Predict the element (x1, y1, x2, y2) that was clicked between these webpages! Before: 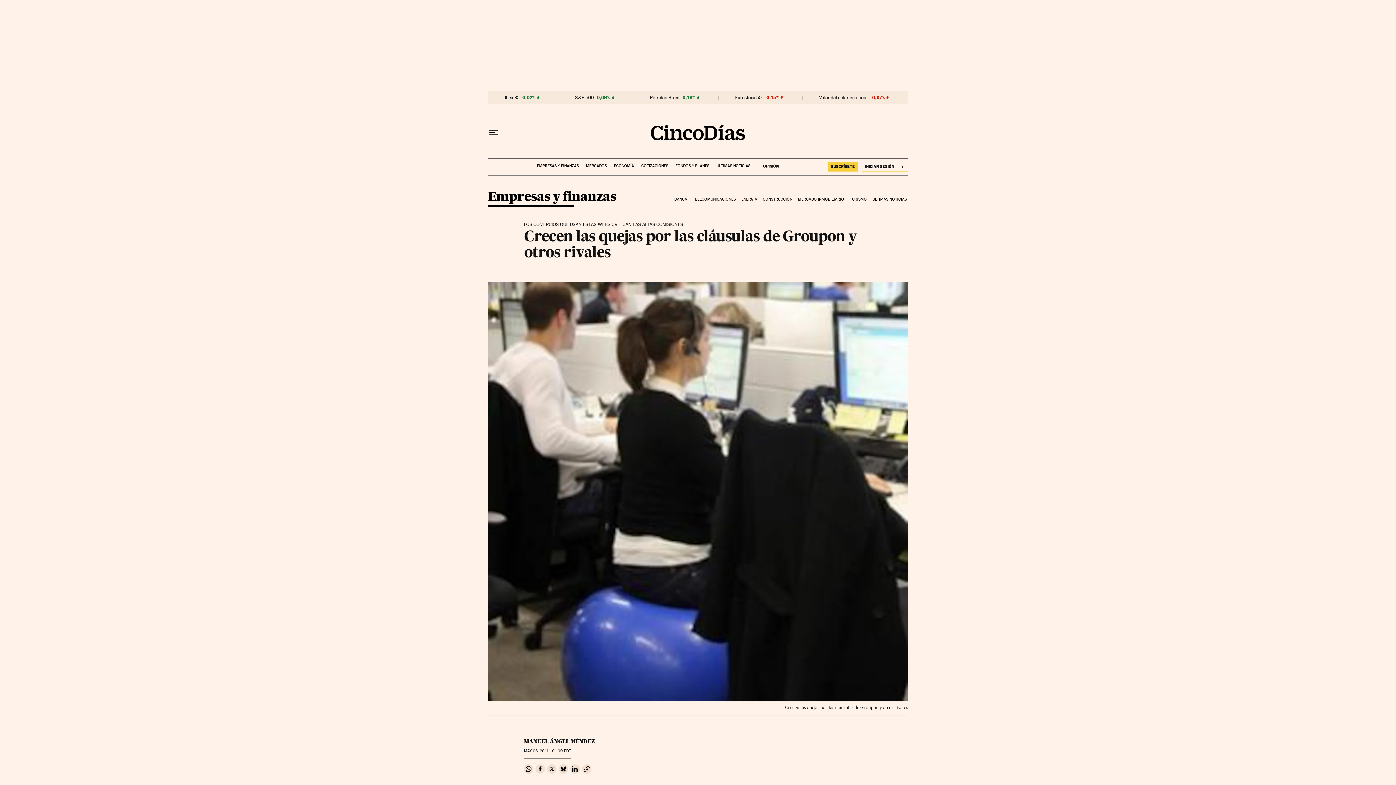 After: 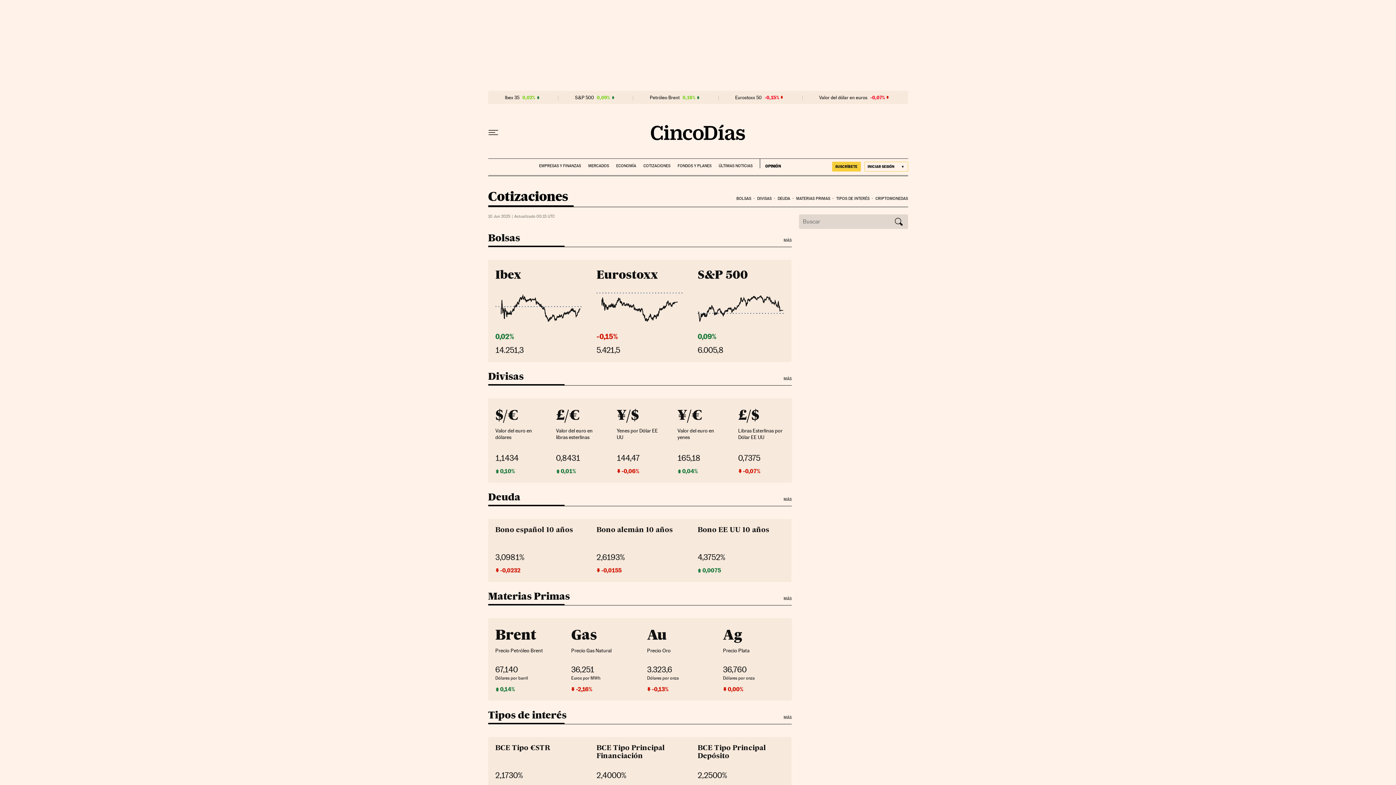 Action: bbox: (641, 158, 668, 168) label: COTIZACIONES